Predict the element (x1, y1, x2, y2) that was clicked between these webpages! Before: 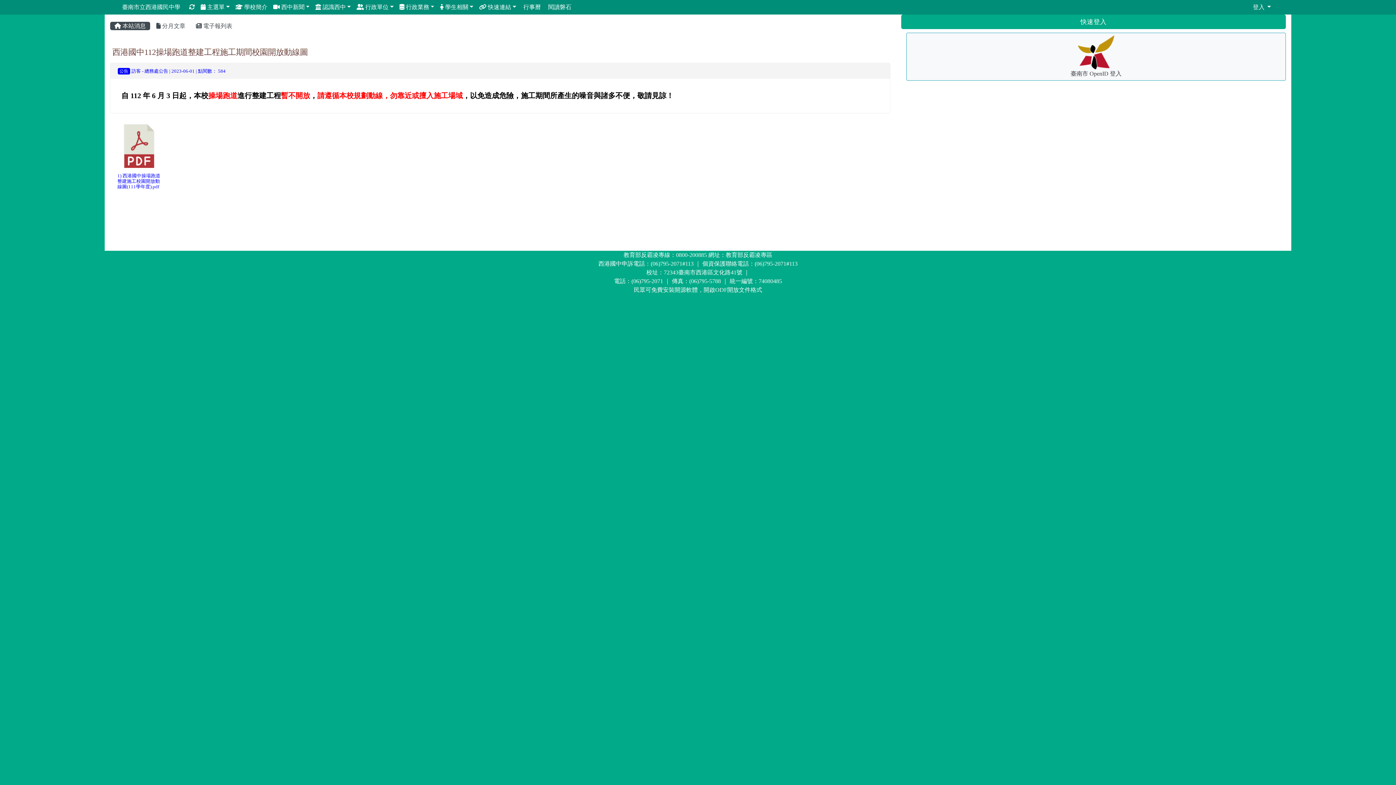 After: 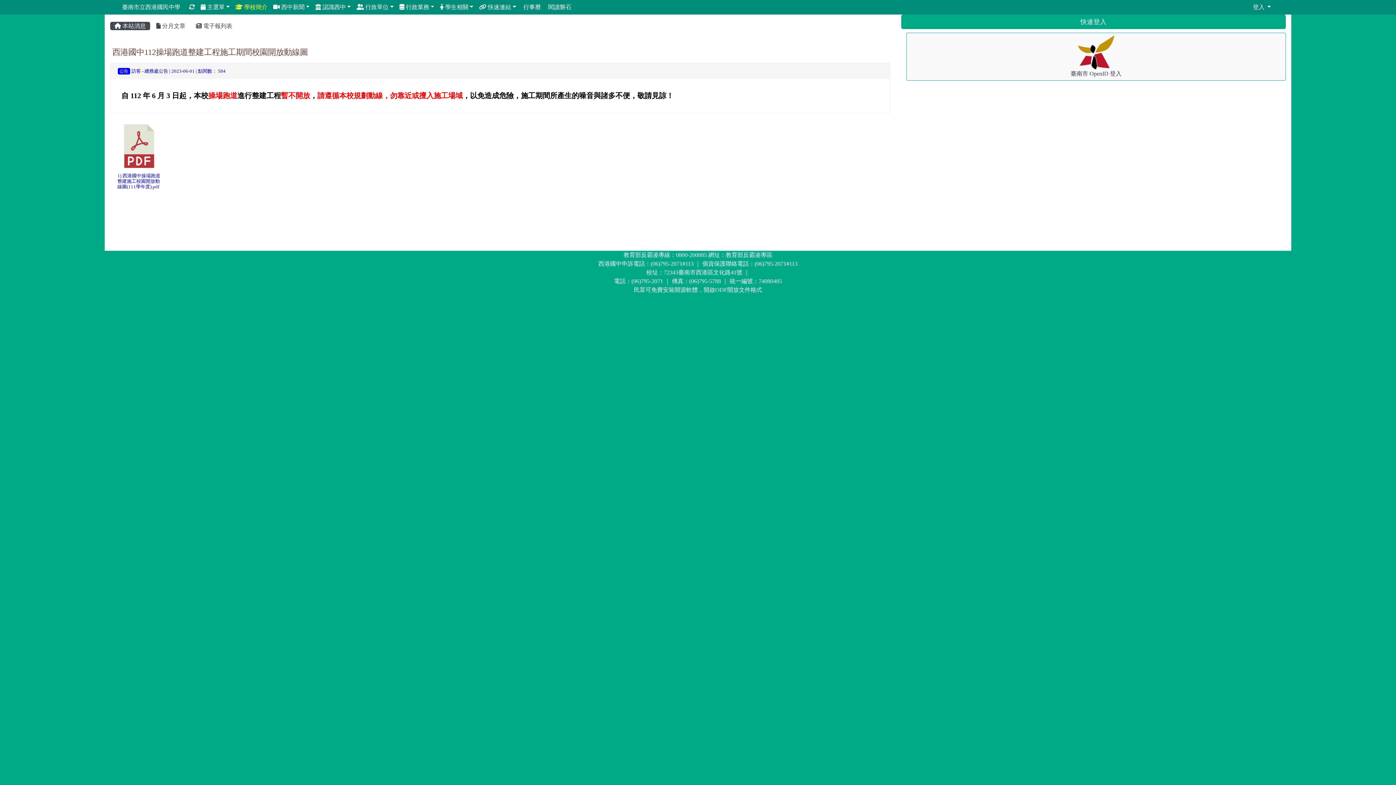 Action: label:  學校簡介 bbox: (232, 0, 270, 14)